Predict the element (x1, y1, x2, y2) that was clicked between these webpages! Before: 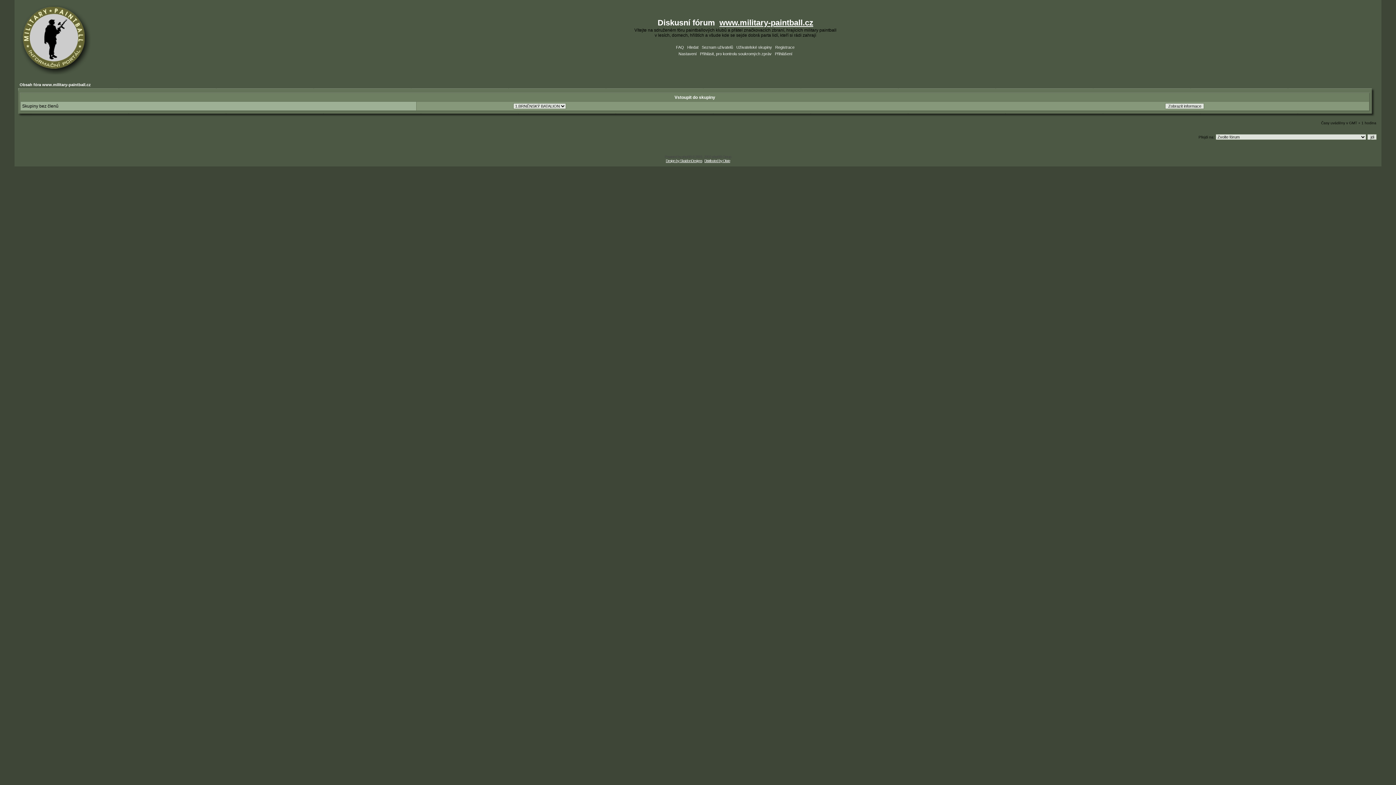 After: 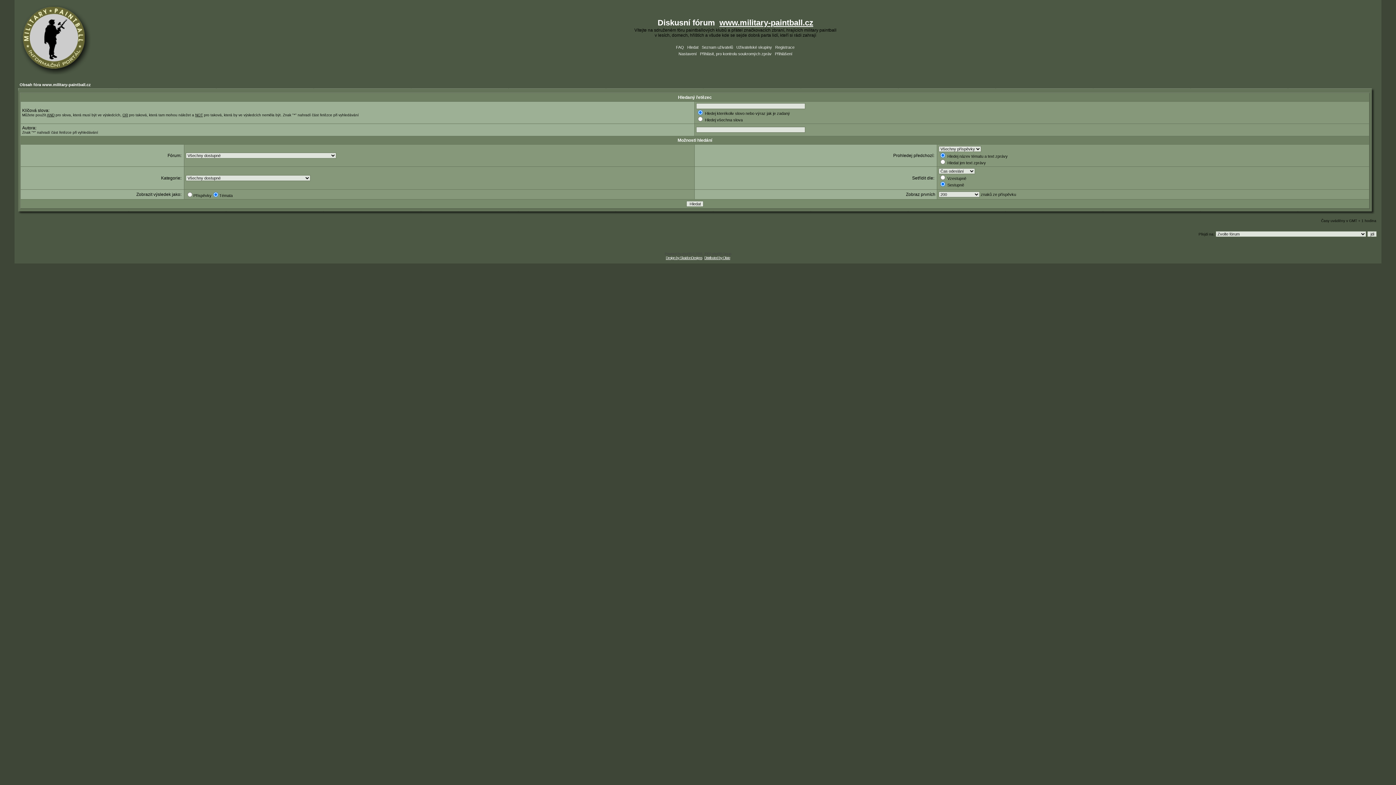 Action: bbox: (687, 45, 698, 49) label: Hledat